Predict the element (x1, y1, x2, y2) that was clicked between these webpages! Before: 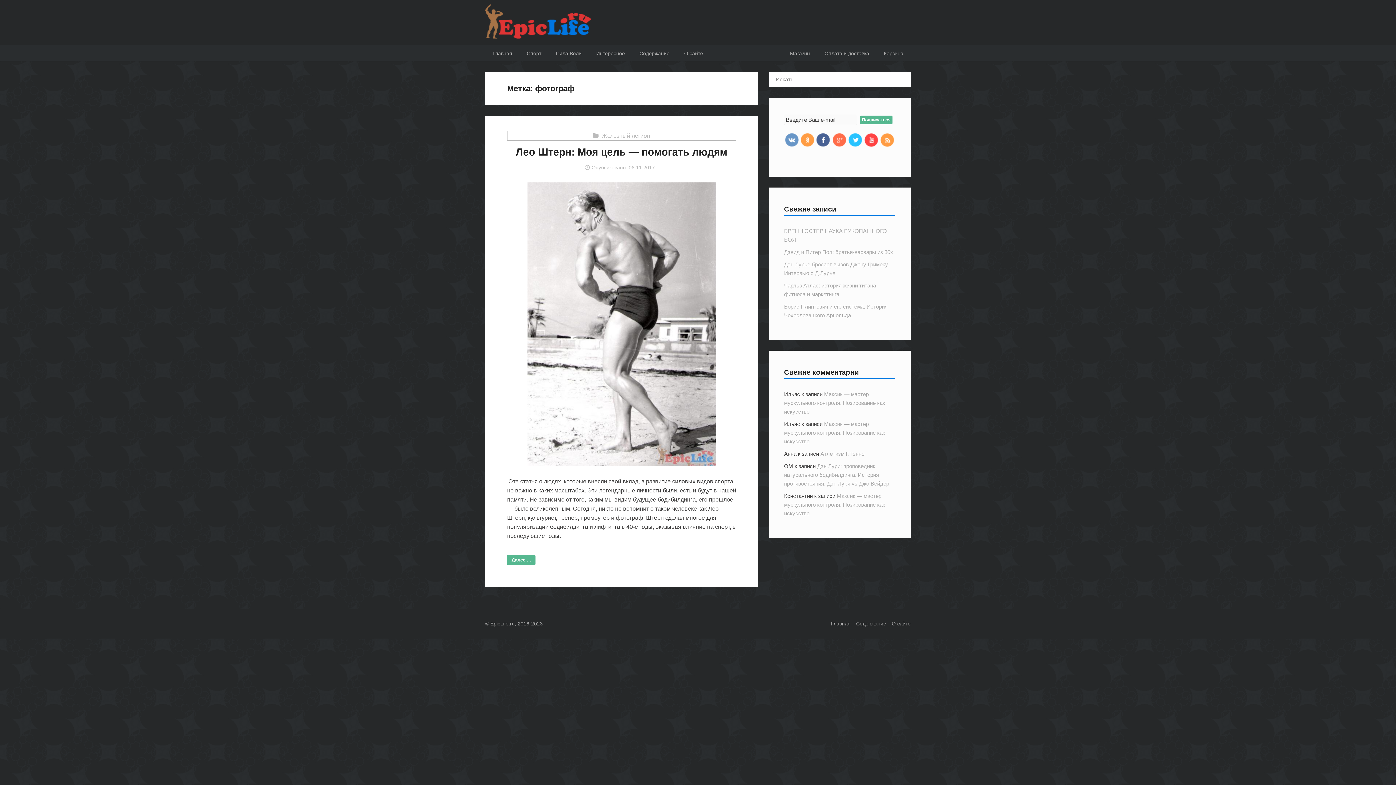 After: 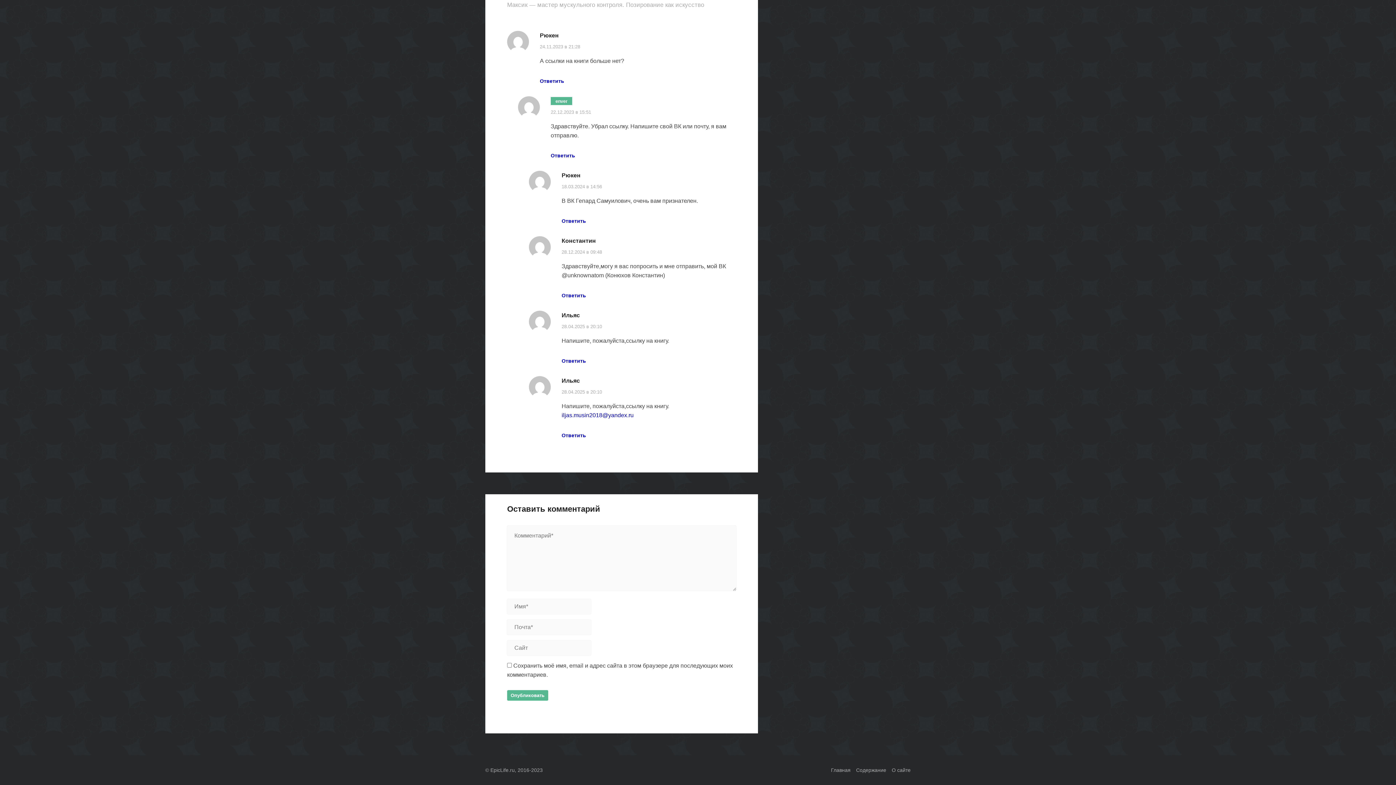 Action: label: Максик — мастер мускульного контроля. Позирование как искусство bbox: (784, 492, 885, 516)